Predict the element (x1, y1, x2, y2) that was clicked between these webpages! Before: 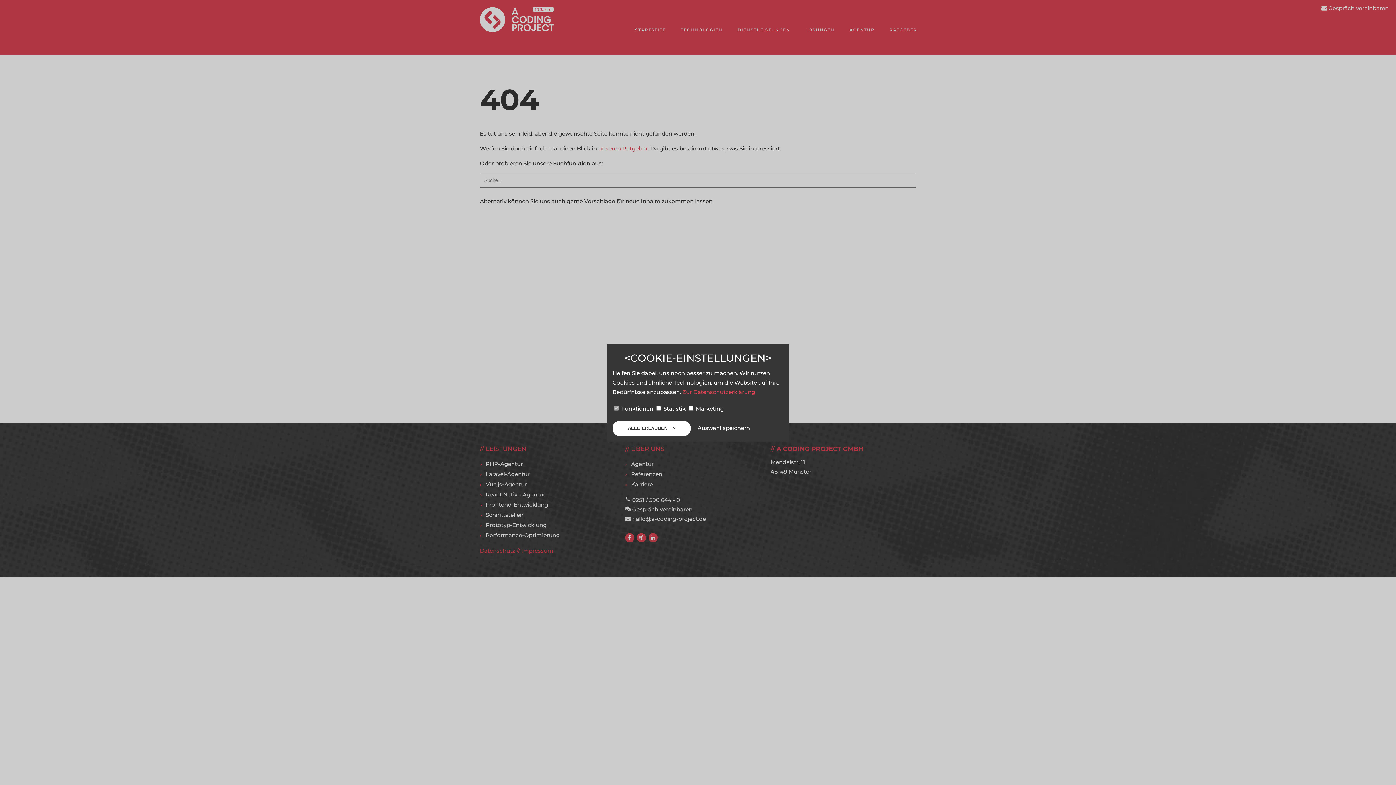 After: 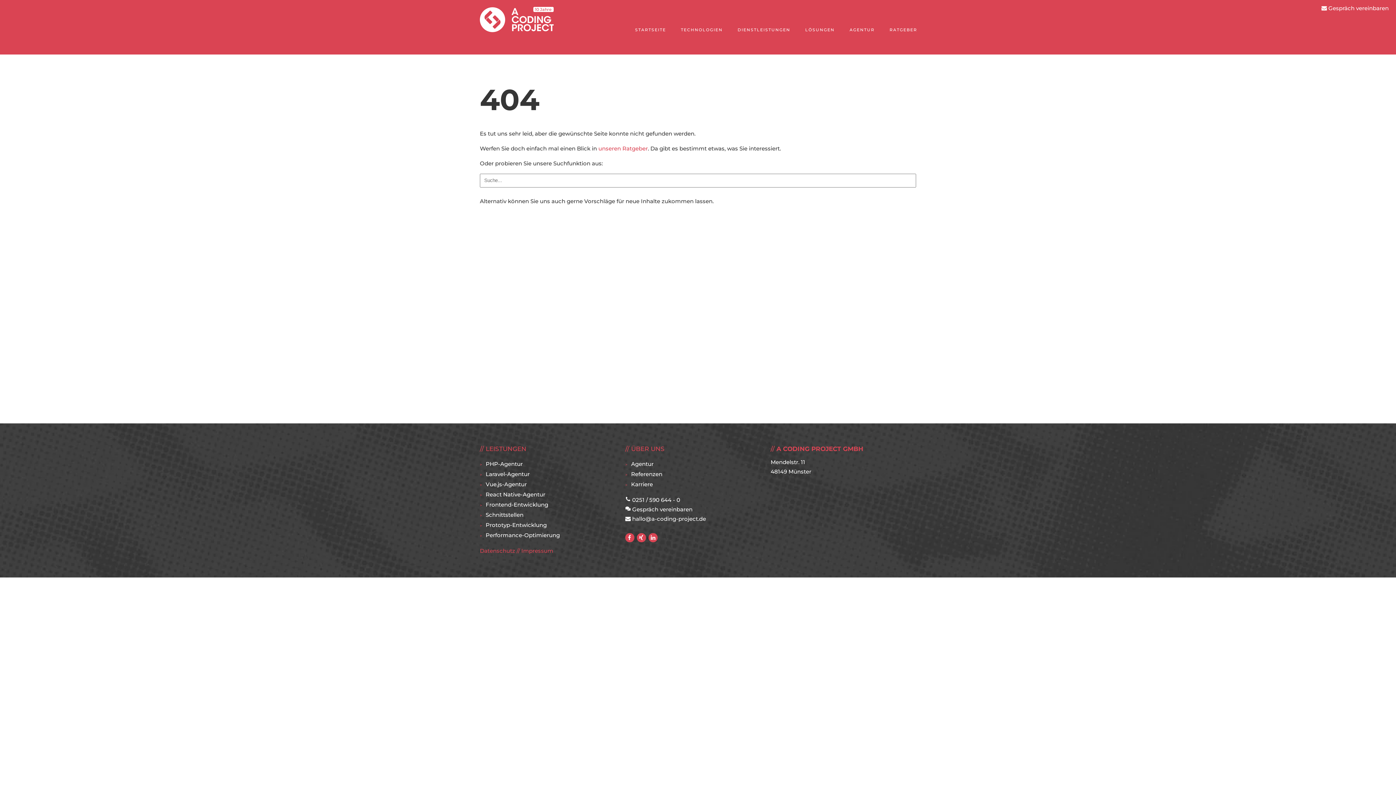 Action: label: ALLE ERLAUBEN  bbox: (612, 420, 690, 436)